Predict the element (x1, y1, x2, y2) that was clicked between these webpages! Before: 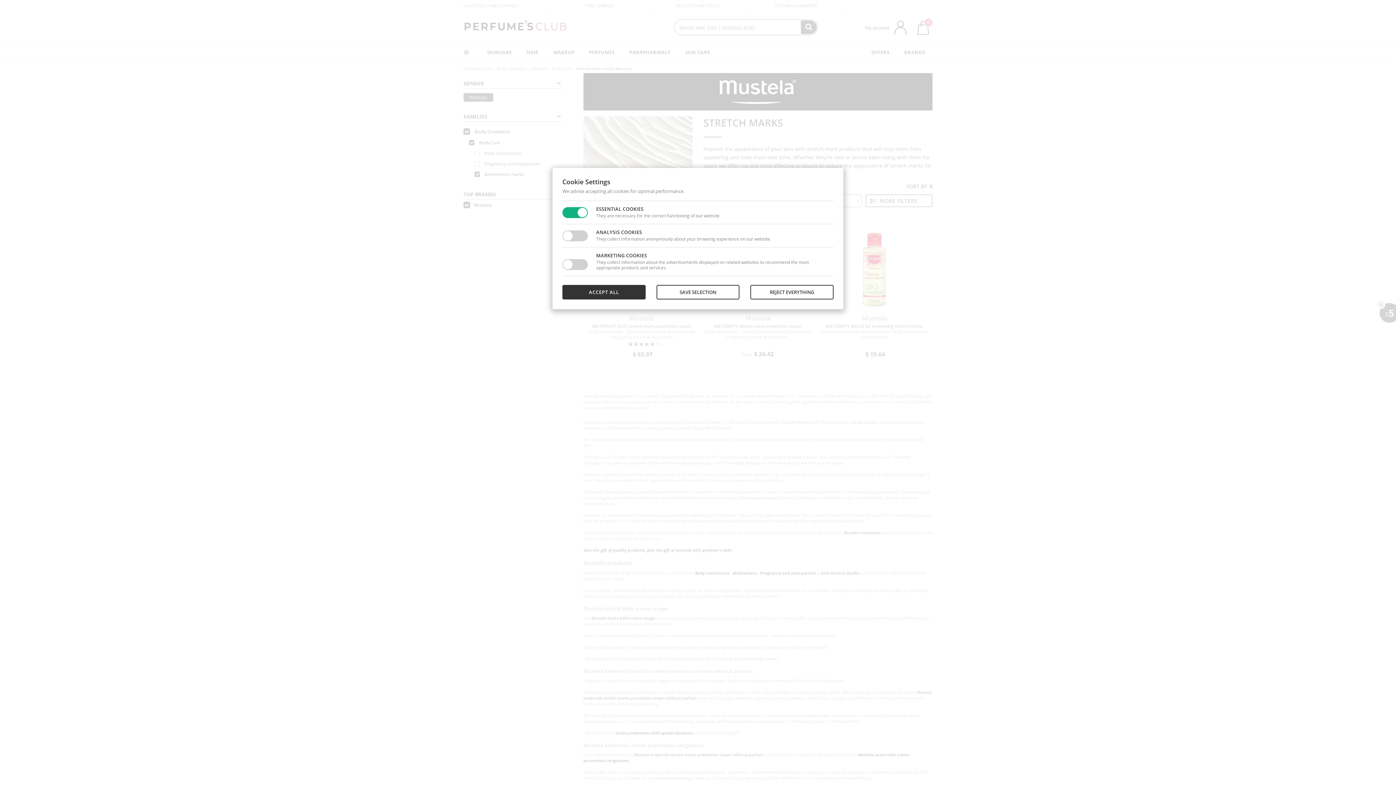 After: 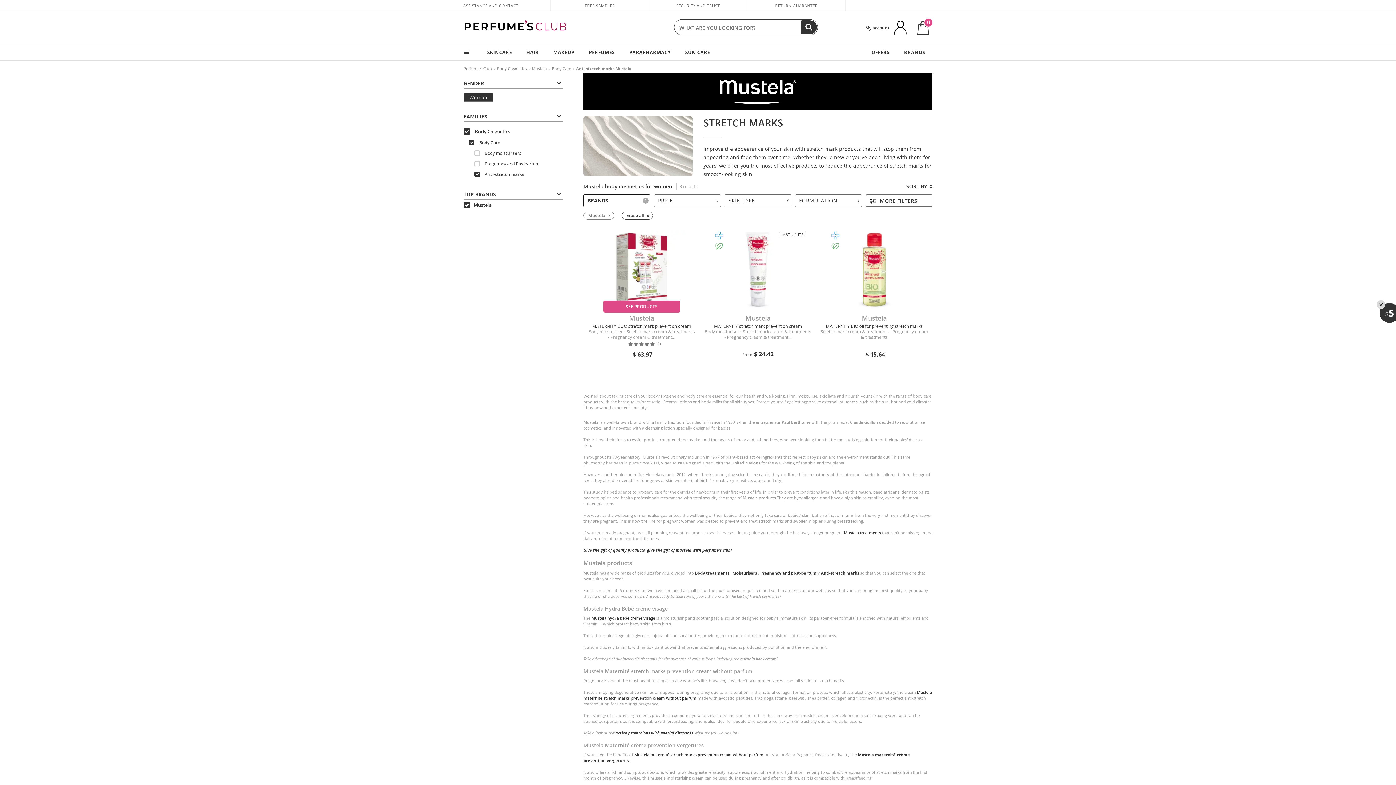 Action: label: ACCEPT ALL bbox: (562, 285, 645, 299)